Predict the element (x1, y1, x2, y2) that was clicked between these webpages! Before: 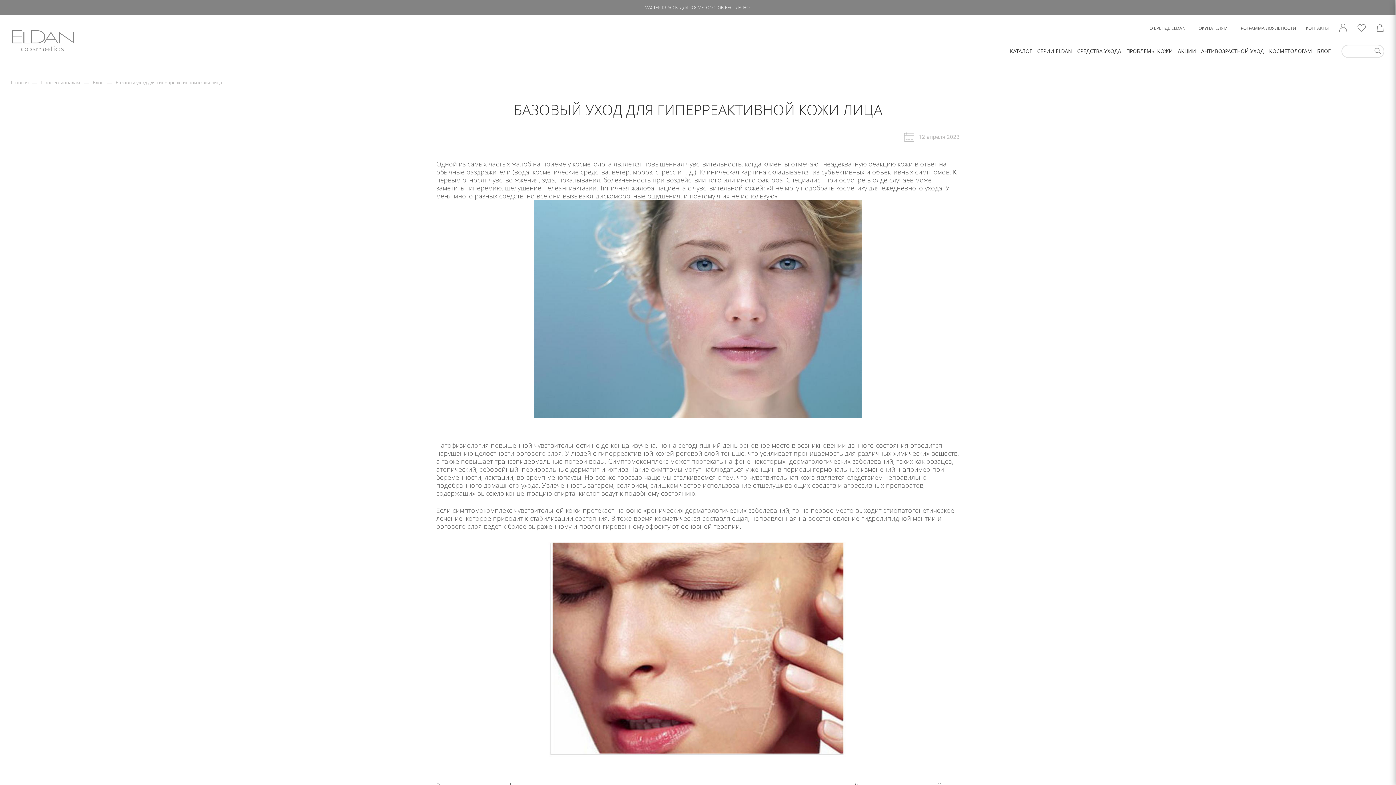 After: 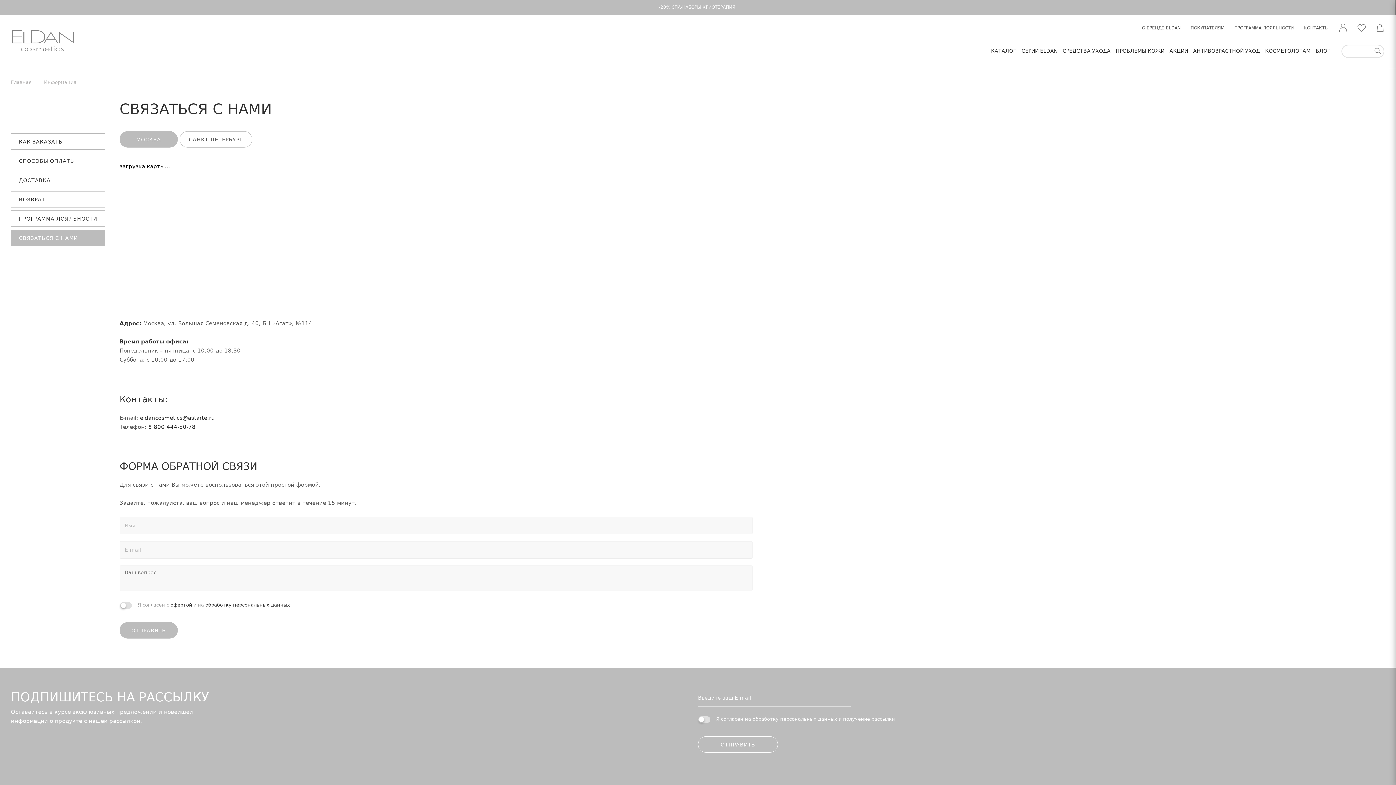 Action: bbox: (1306, 23, 1329, 33) label: КОНТАКТЫ